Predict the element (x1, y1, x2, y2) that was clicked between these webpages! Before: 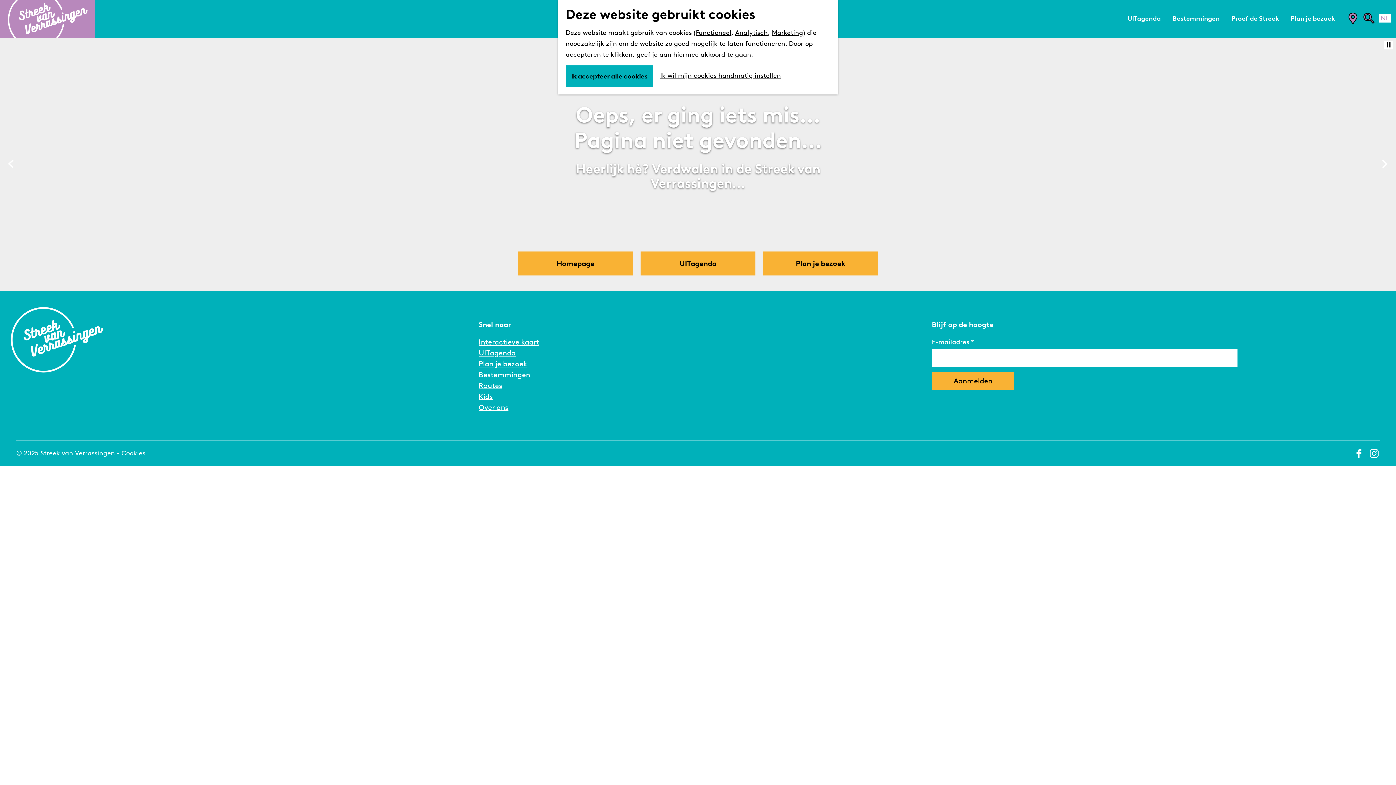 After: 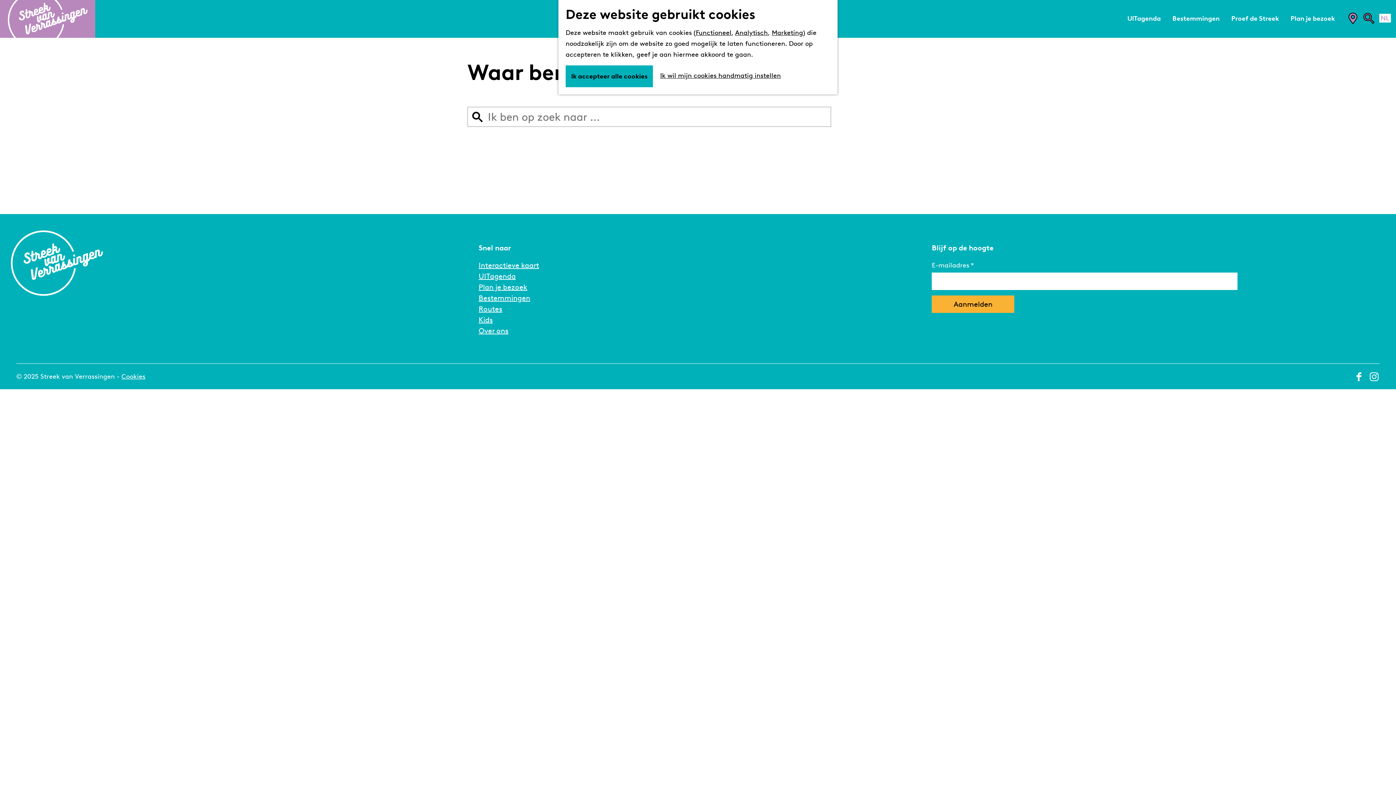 Action: bbox: (1364, 13, 1374, 24) label: Zoeken